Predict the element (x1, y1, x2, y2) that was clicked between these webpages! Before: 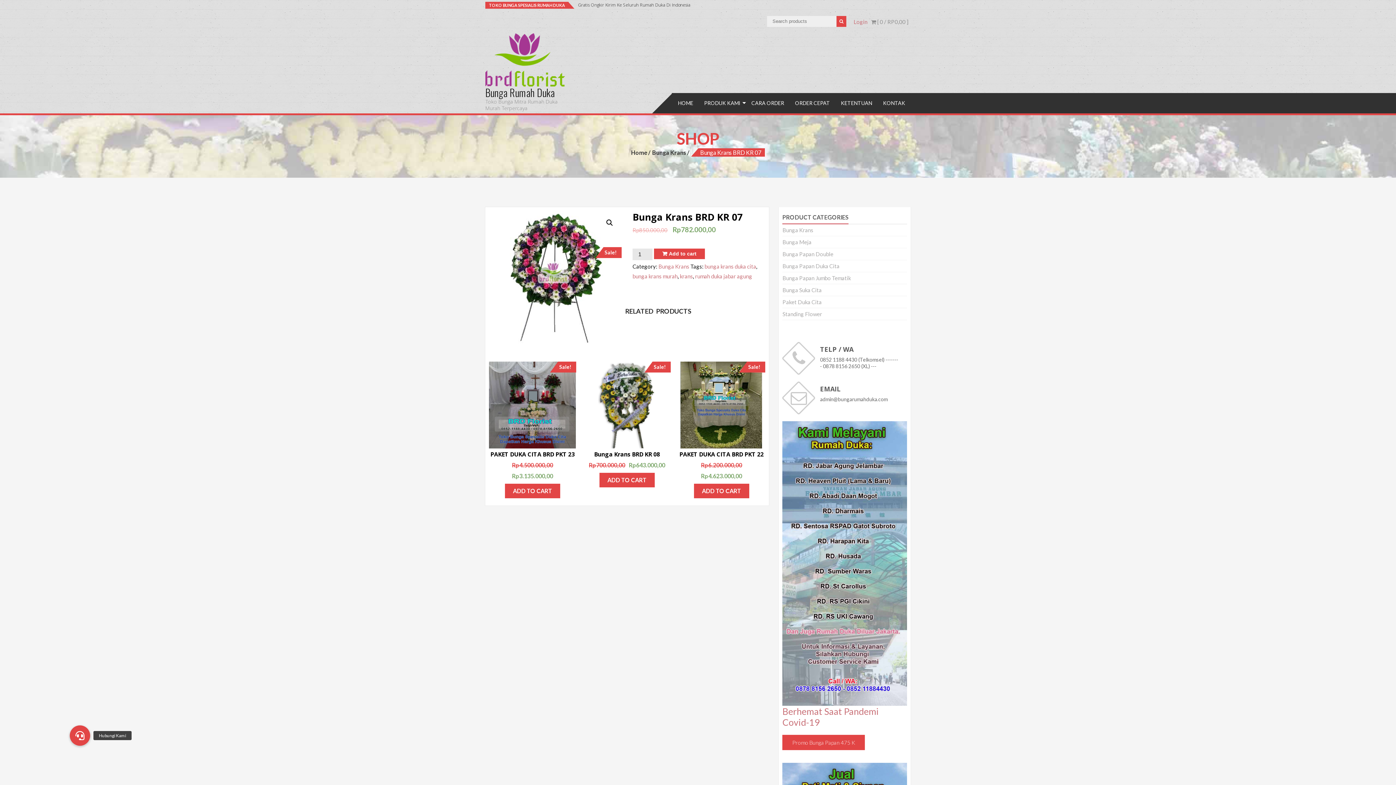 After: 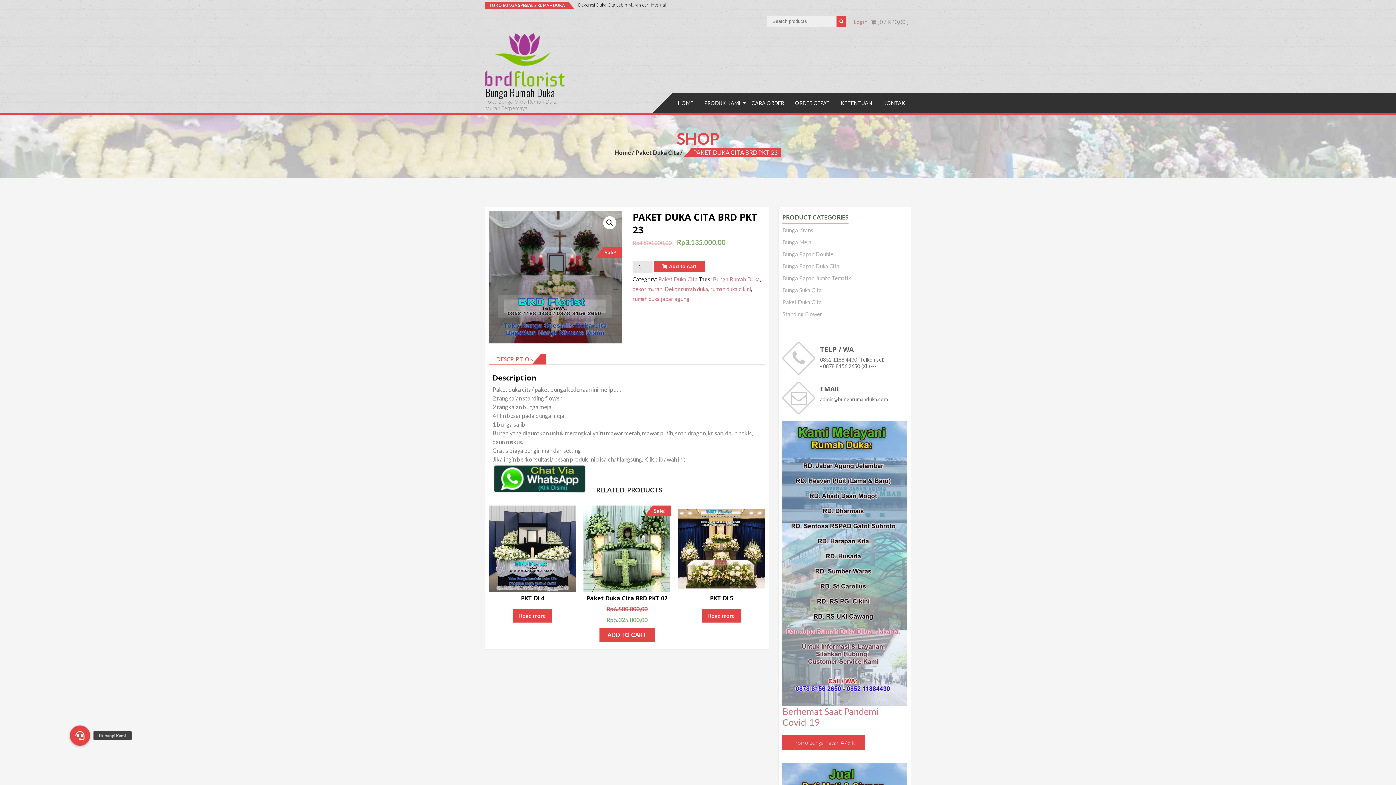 Action: bbox: (489, 361, 576, 448) label: Sale!